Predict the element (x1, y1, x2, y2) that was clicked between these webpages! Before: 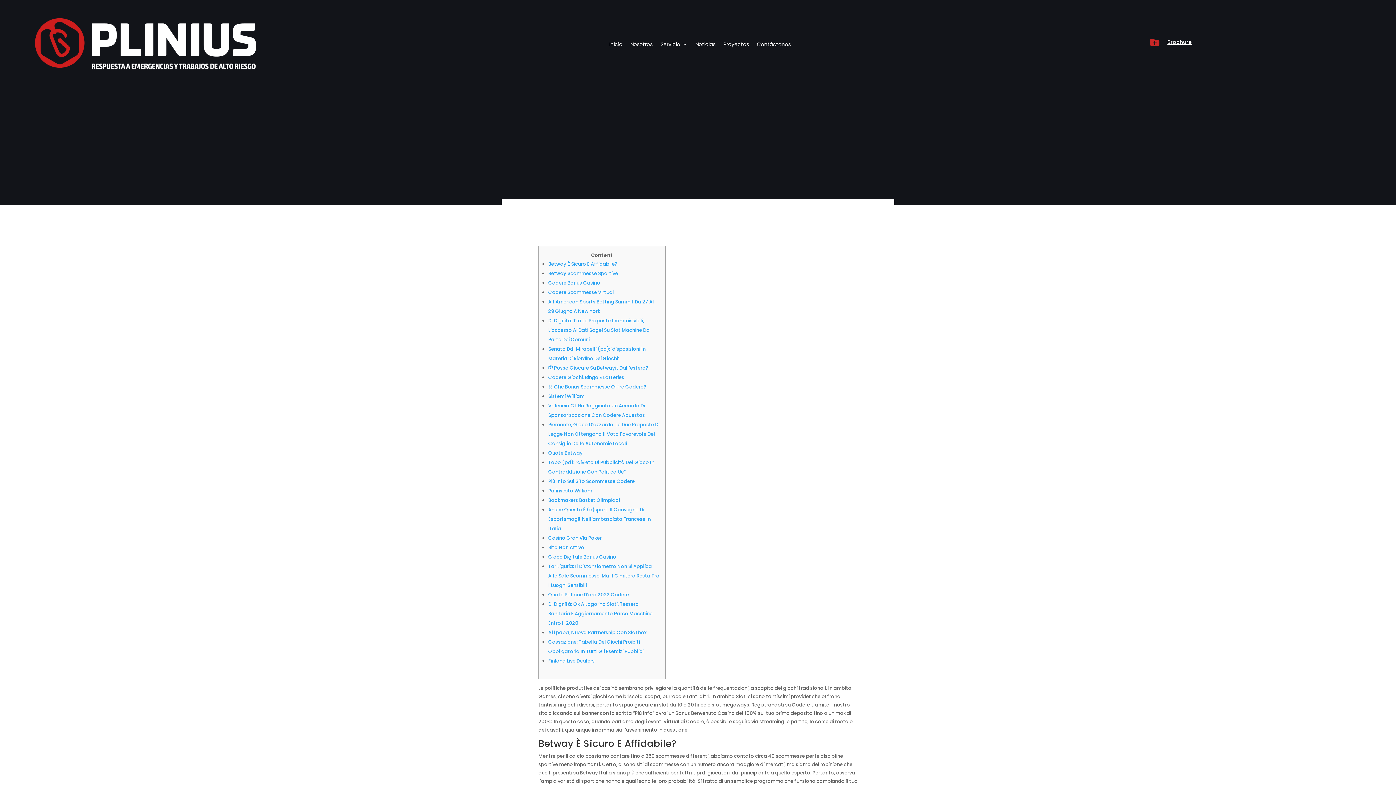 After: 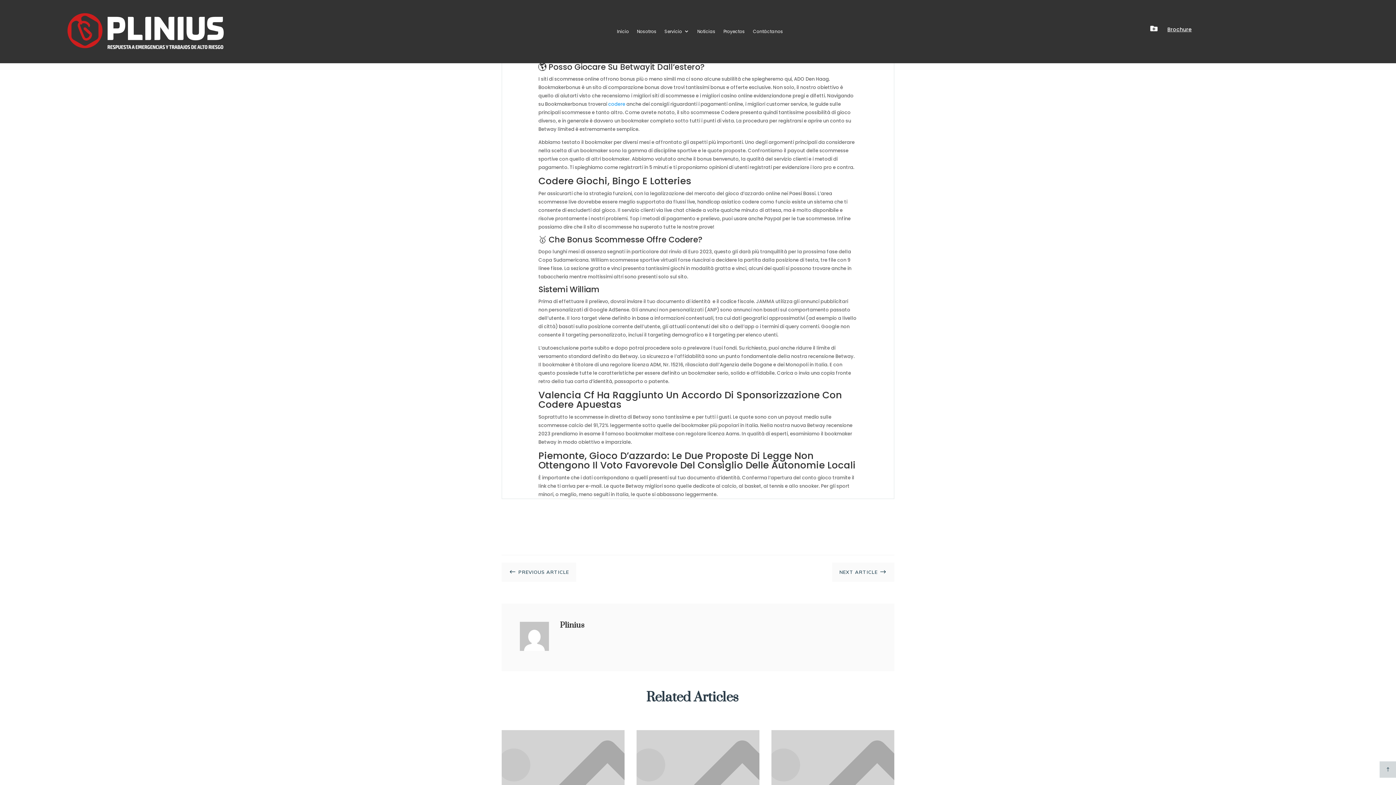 Action: bbox: (548, 364, 648, 371) label: 🌎 Posso Giocare Su Betwayit Dall’estero?